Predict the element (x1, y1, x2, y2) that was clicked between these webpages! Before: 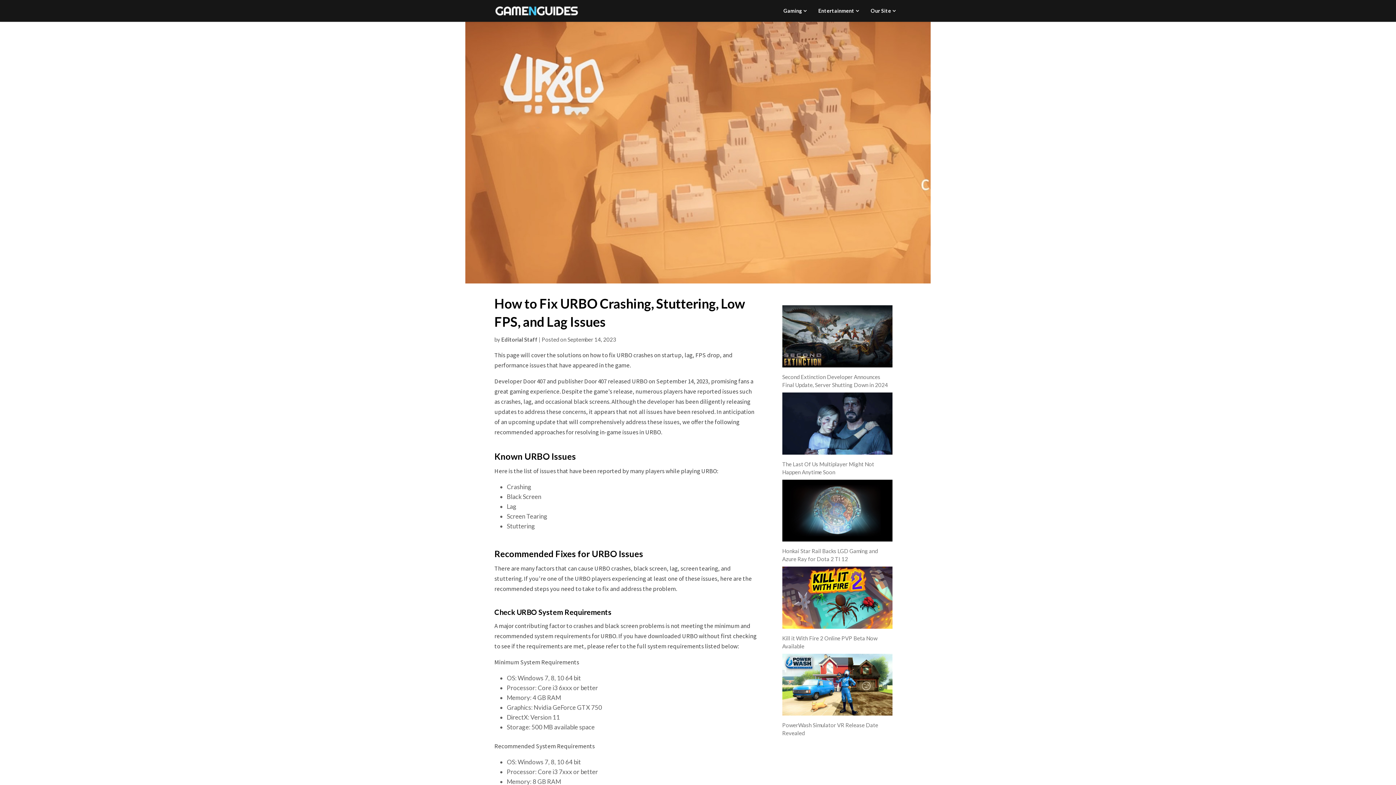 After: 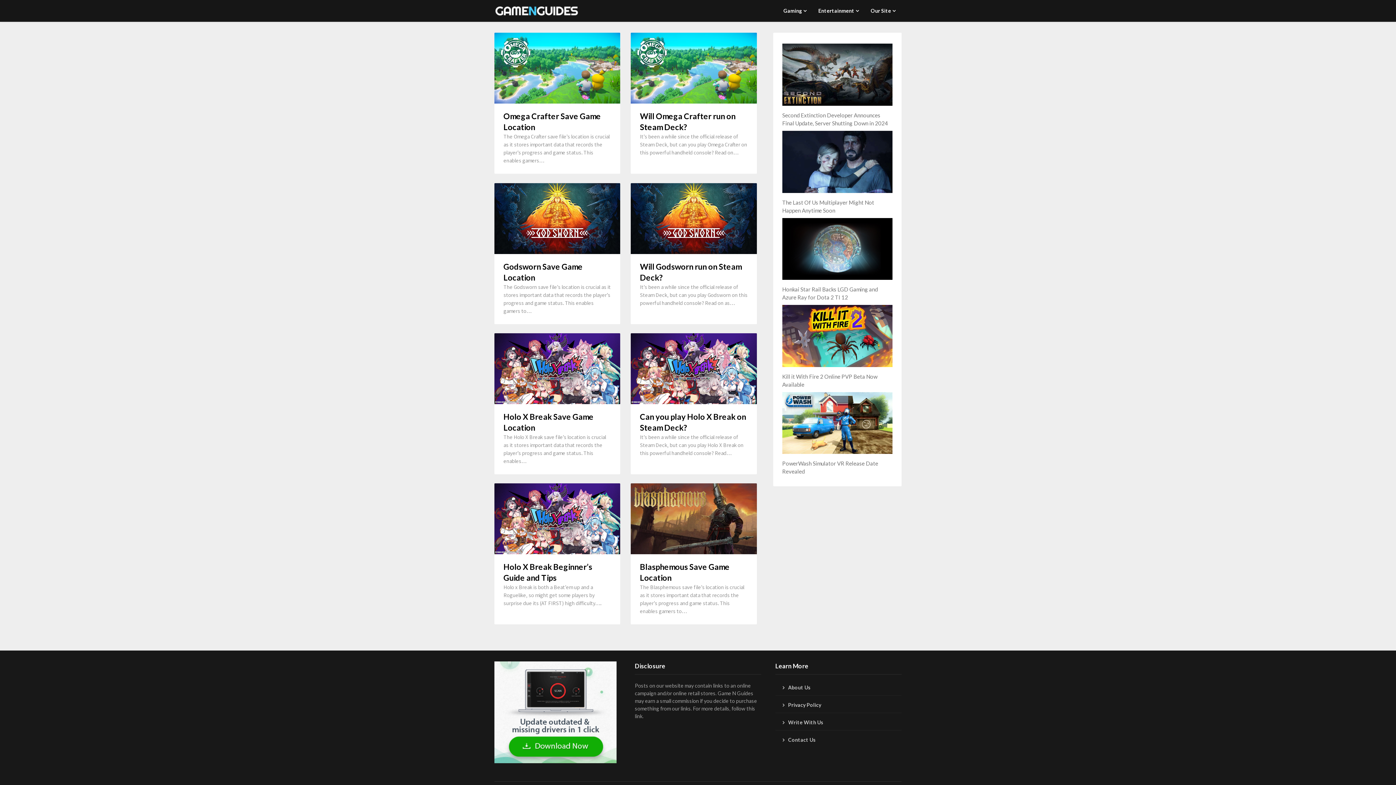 Action: bbox: (494, 0, 578, 21)